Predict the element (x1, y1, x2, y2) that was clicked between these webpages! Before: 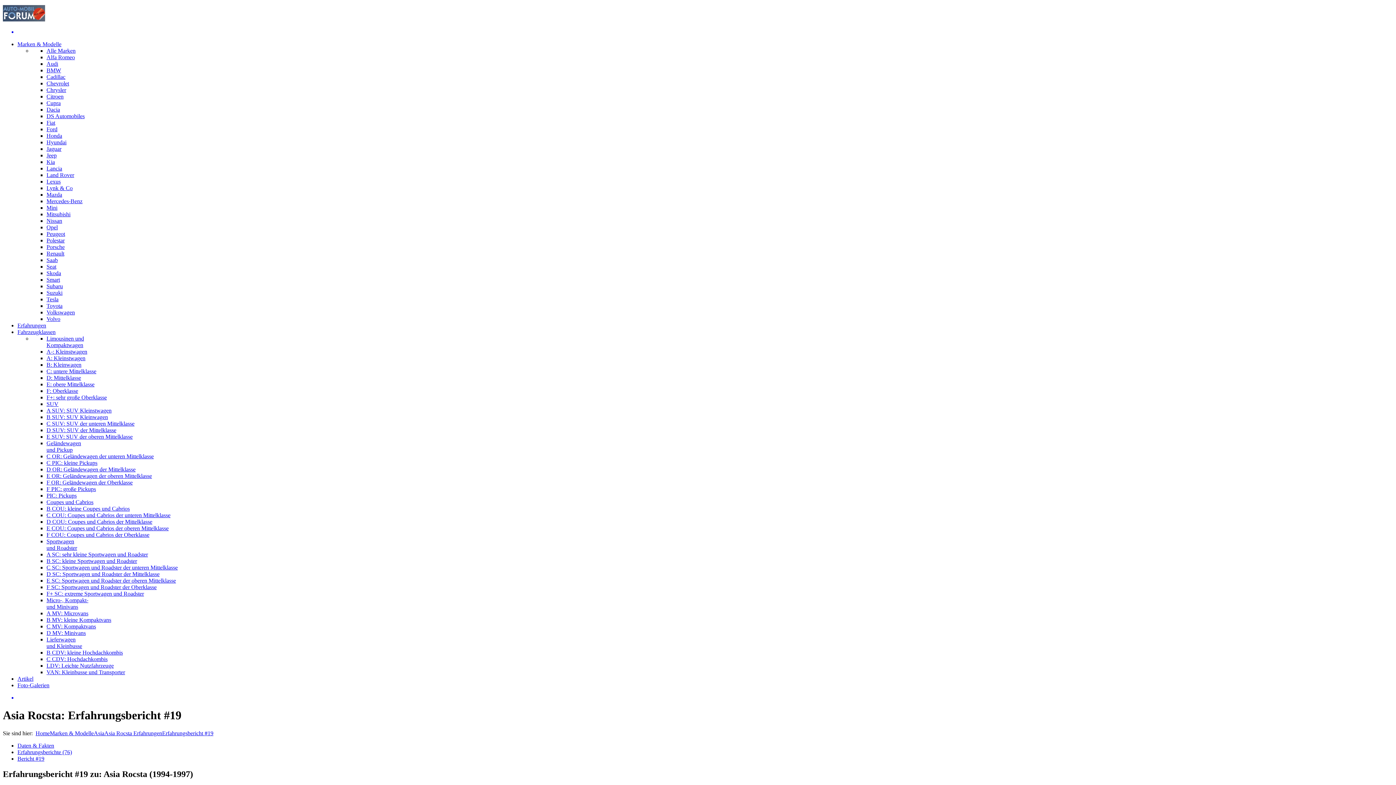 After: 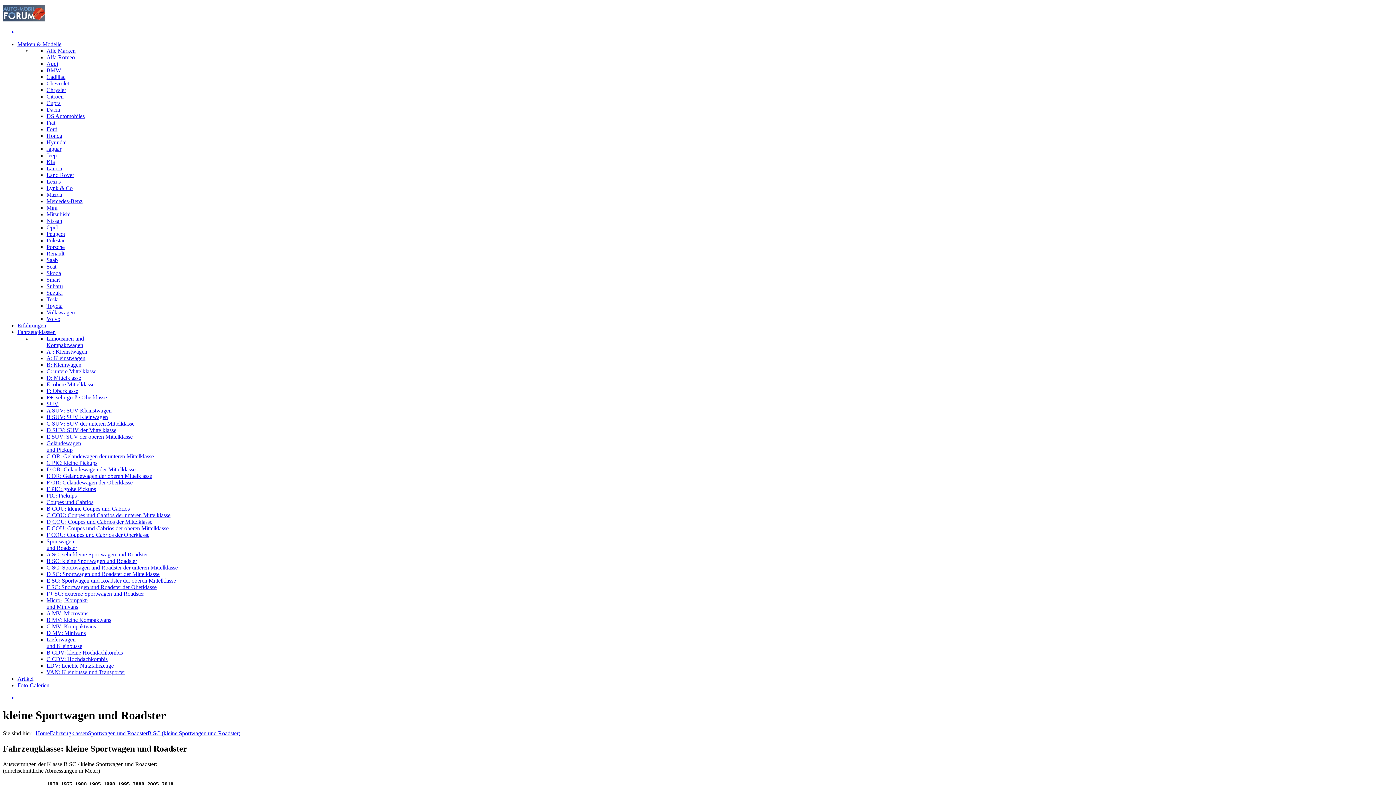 Action: bbox: (46, 558, 137, 564) label: B SC: kleine Sportwagen und Roadster